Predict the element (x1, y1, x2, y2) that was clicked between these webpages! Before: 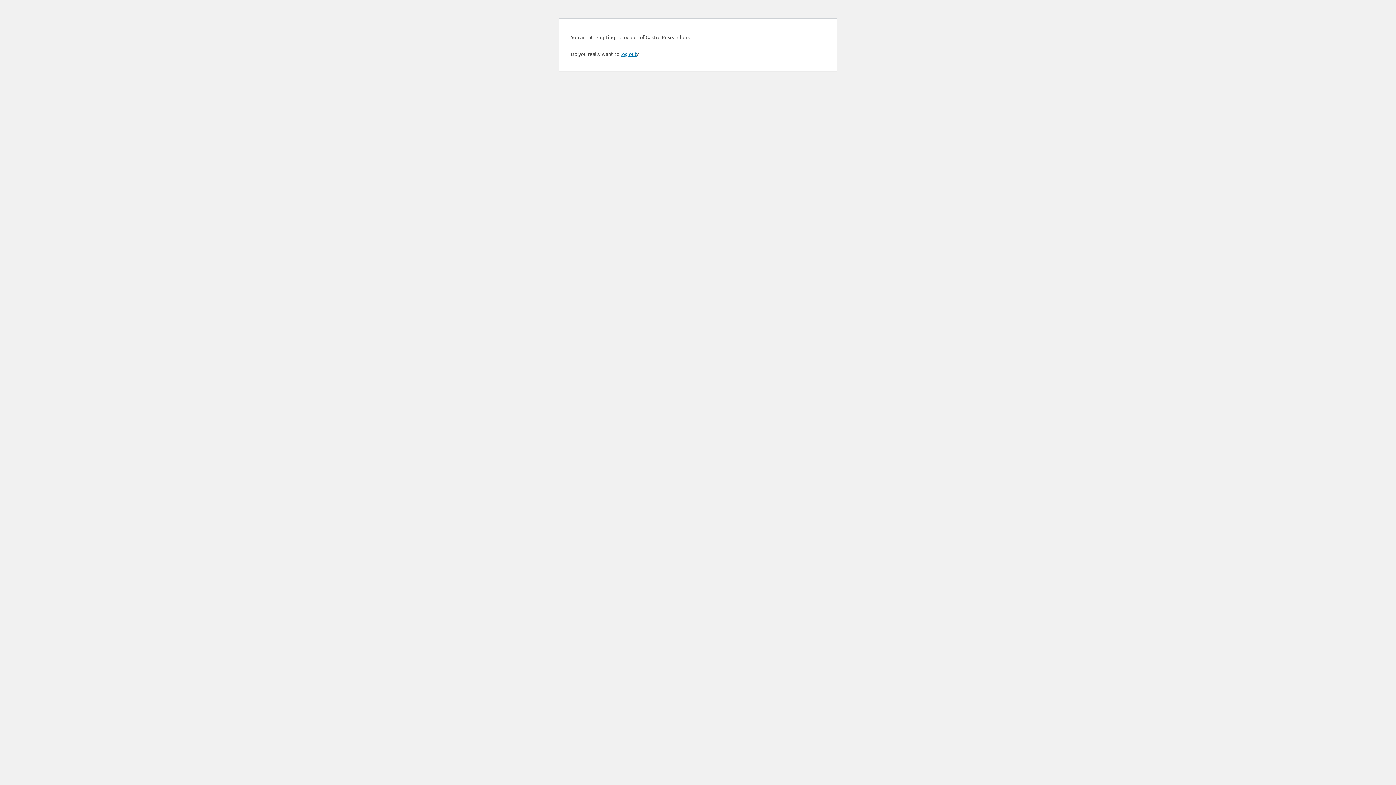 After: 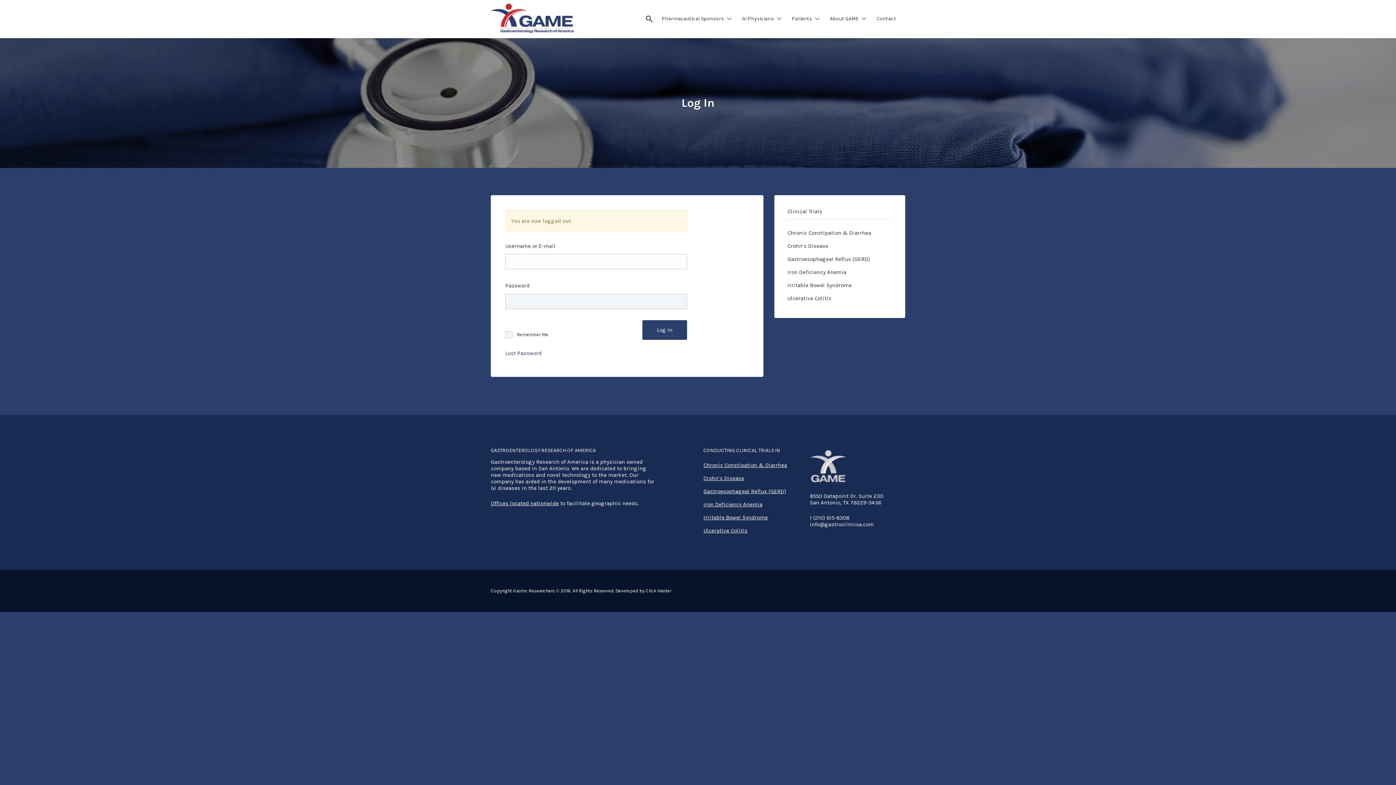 Action: bbox: (620, 50, 637, 57) label: log out